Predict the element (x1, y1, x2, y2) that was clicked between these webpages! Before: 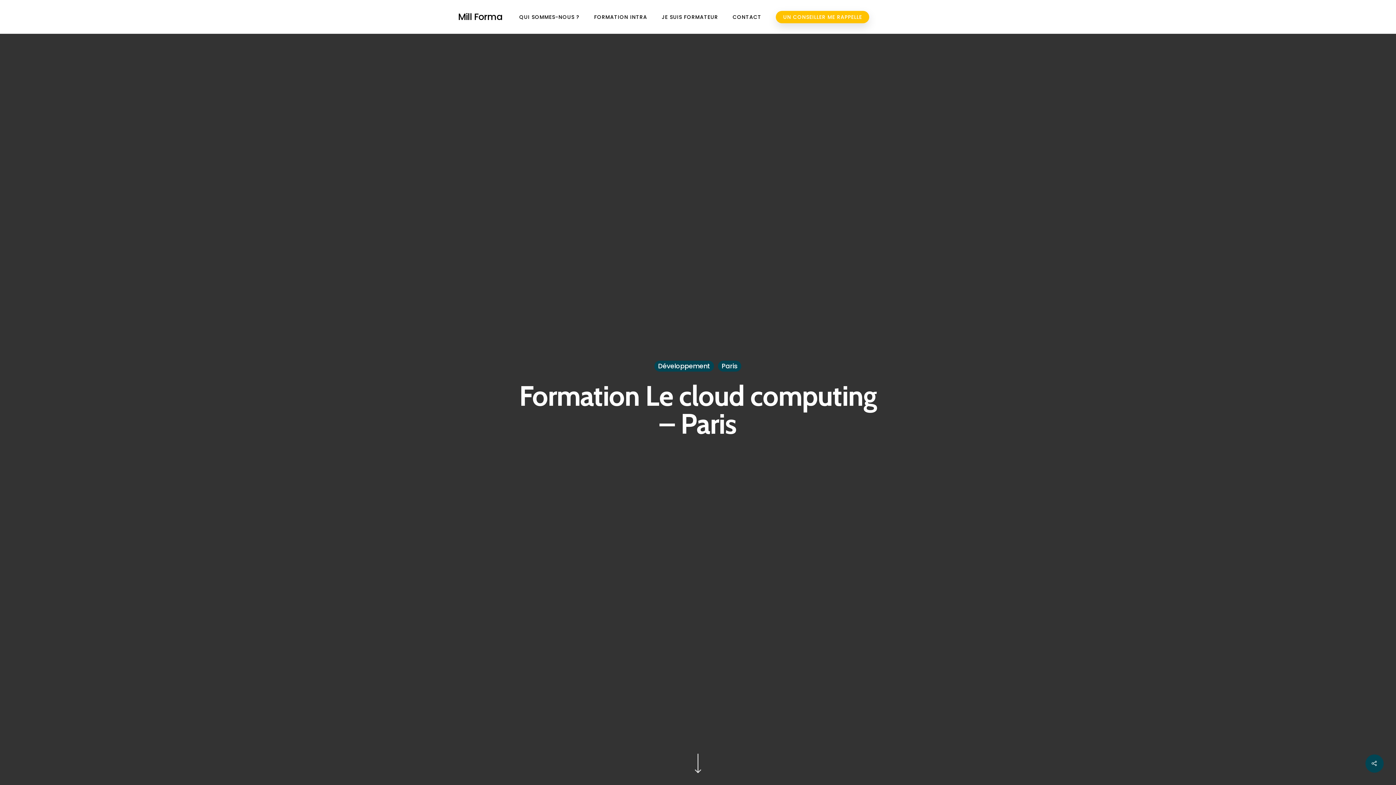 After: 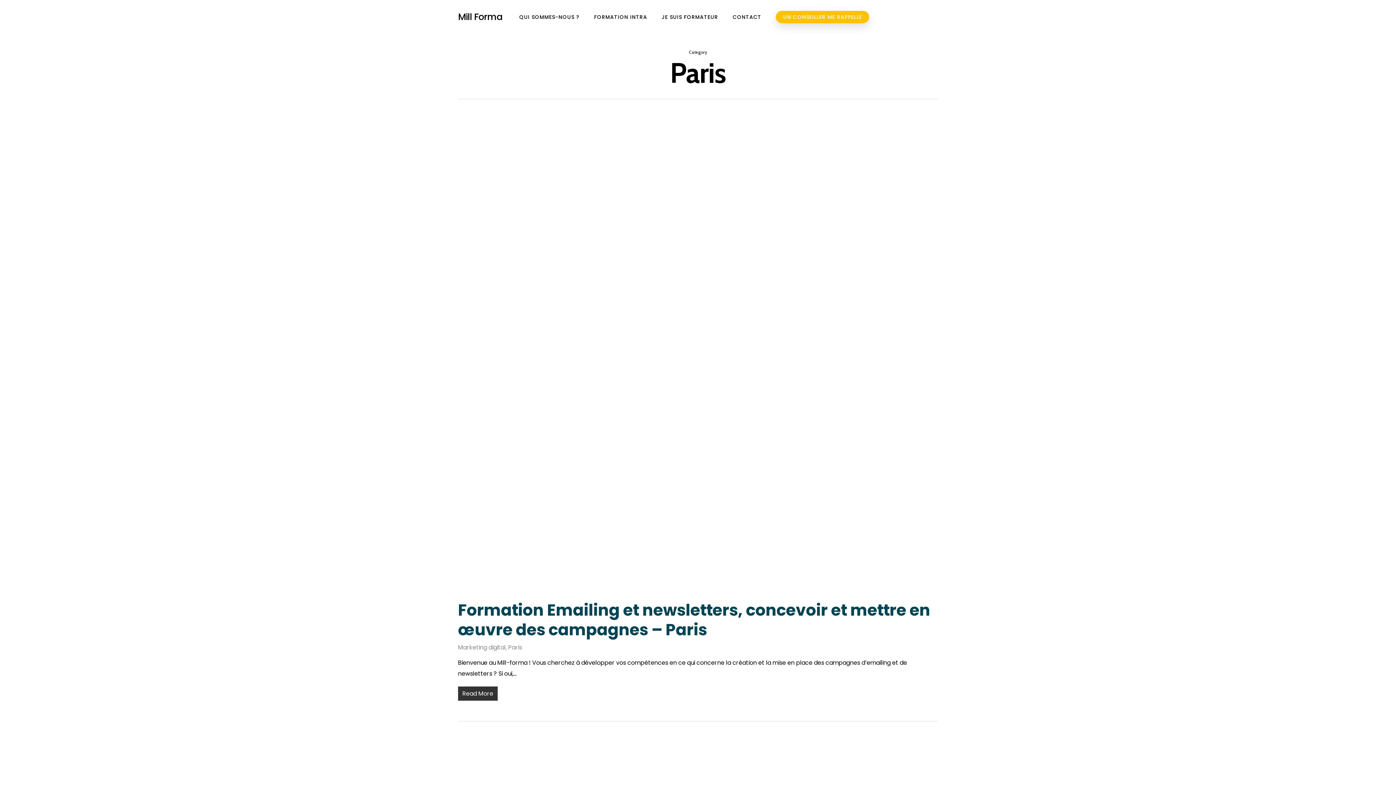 Action: label: Paris bbox: (718, 360, 741, 371)